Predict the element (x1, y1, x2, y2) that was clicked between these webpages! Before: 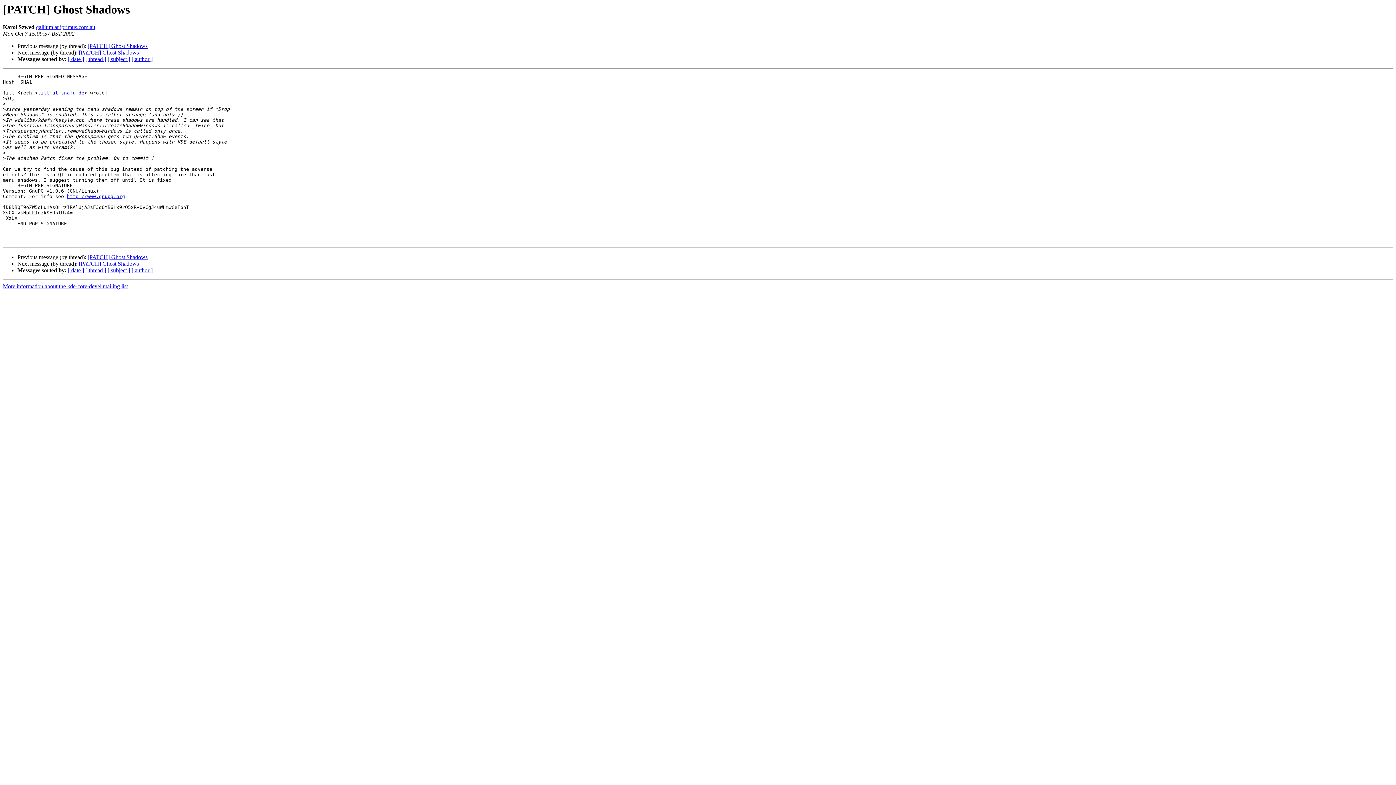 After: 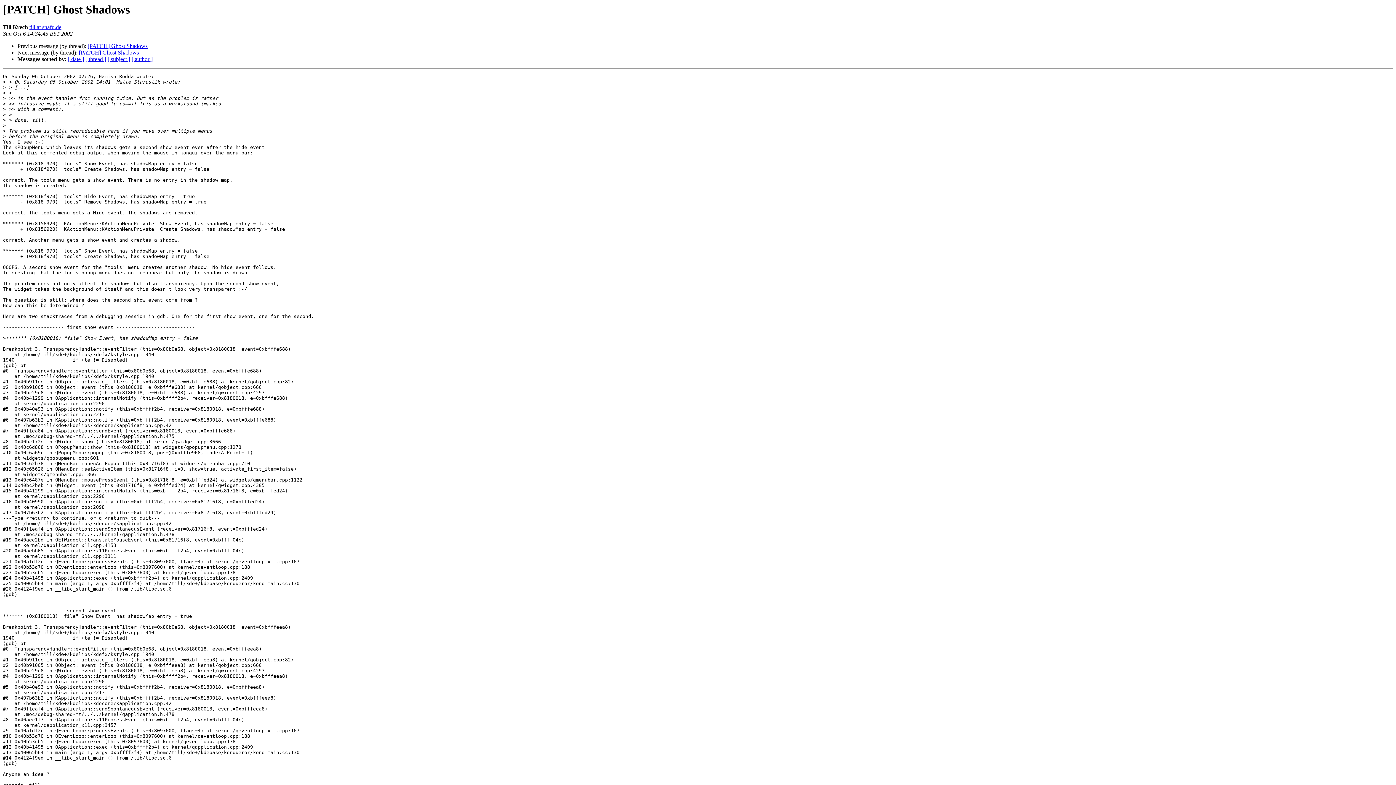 Action: label: [PATCH] Ghost Shadows bbox: (87, 254, 147, 260)